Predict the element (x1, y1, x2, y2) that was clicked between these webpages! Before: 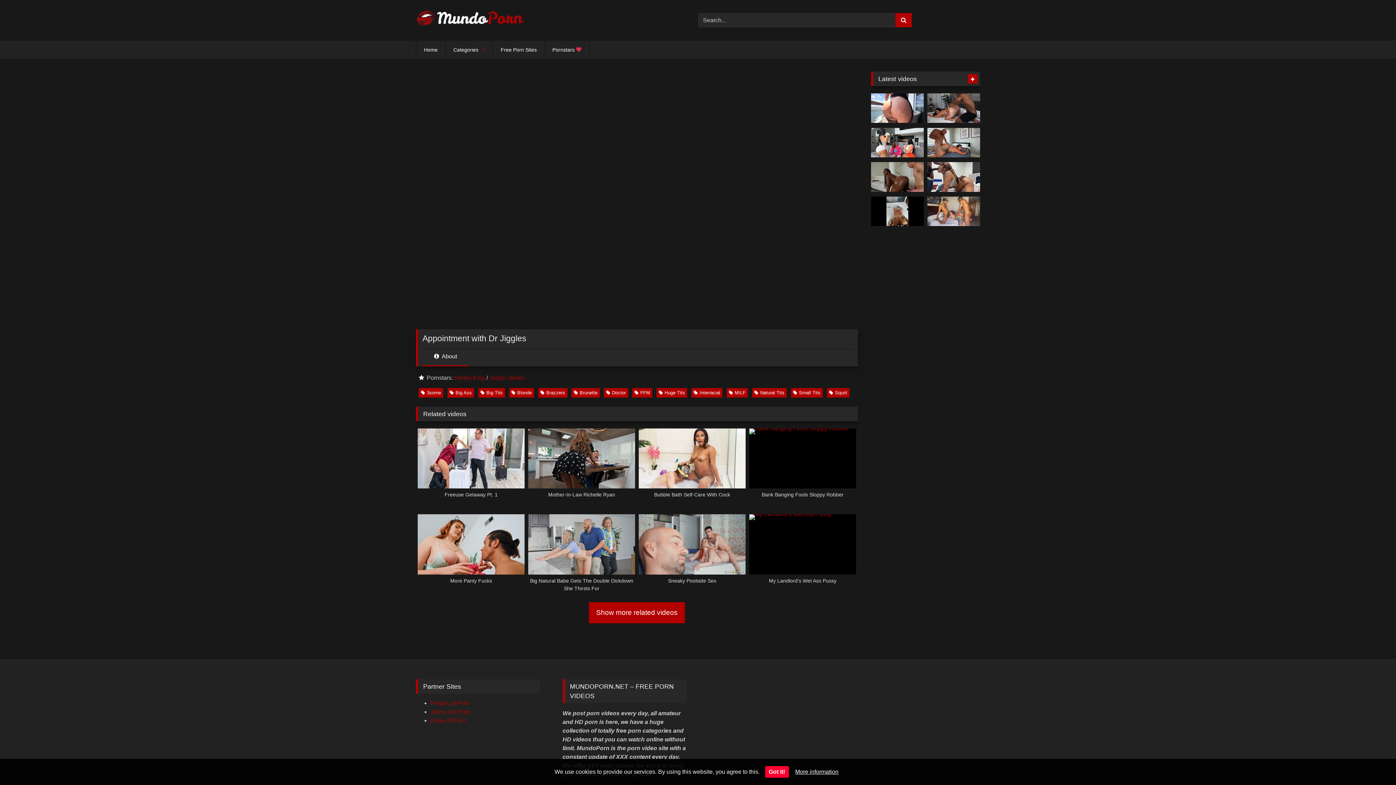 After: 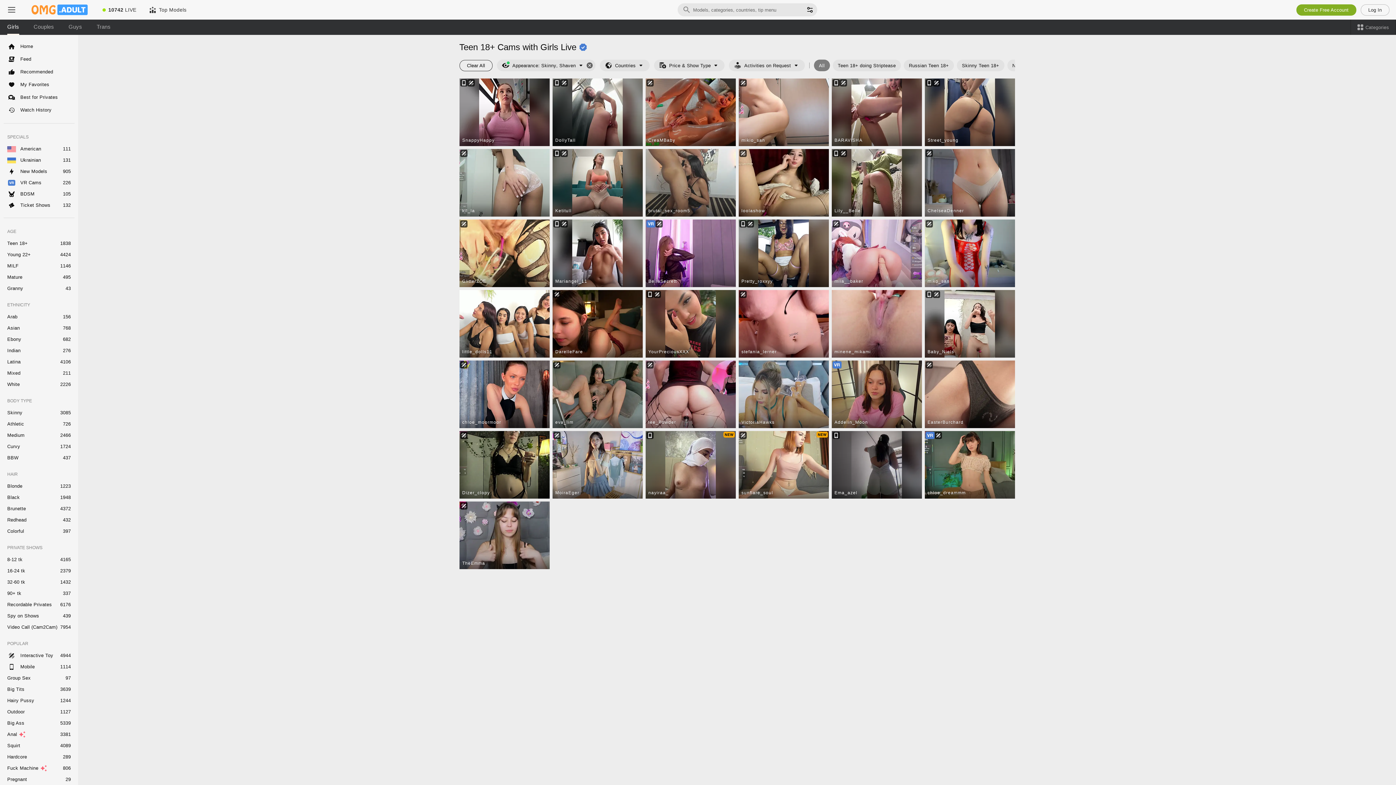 Action: bbox: (871, 127, 924, 157)